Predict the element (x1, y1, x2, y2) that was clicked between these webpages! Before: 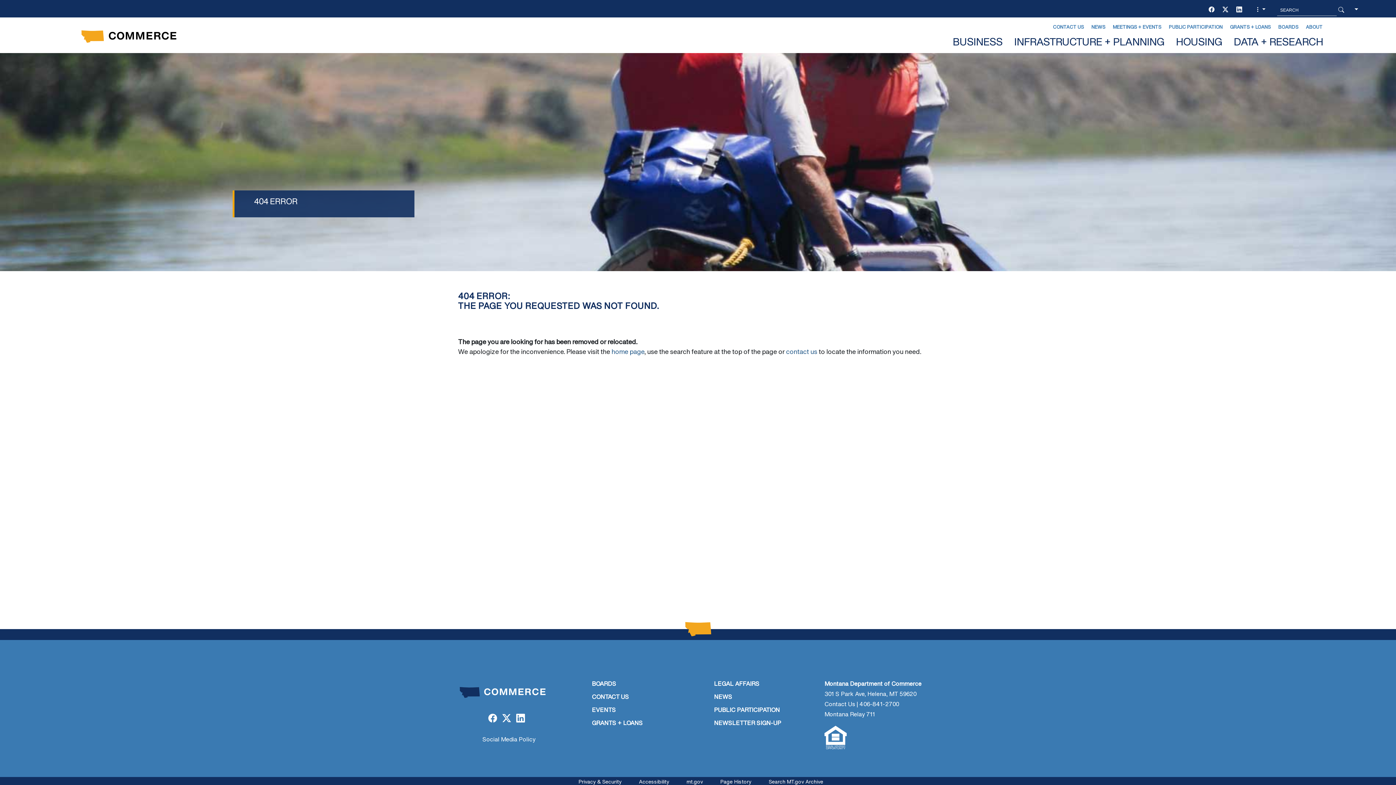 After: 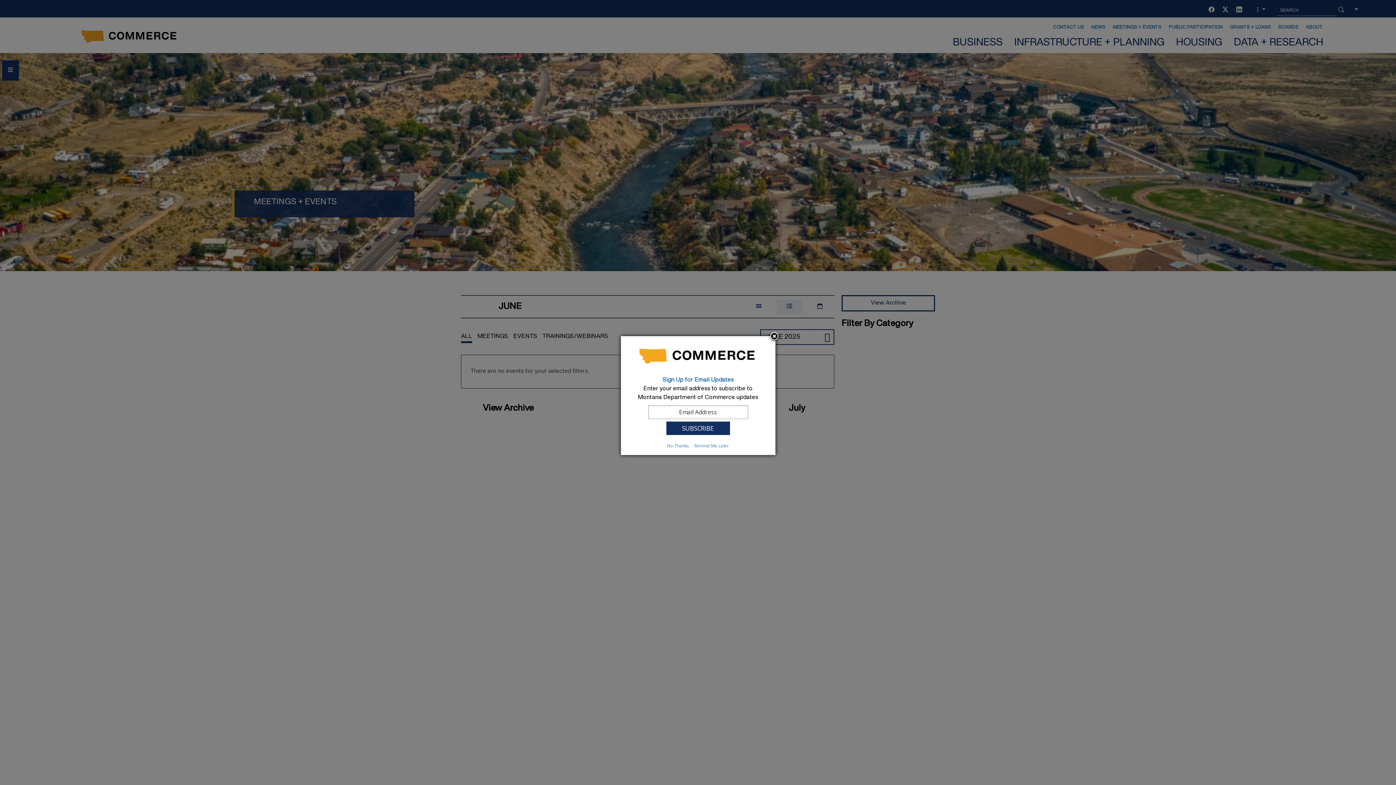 Action: bbox: (592, 707, 616, 713) label: EVENTS